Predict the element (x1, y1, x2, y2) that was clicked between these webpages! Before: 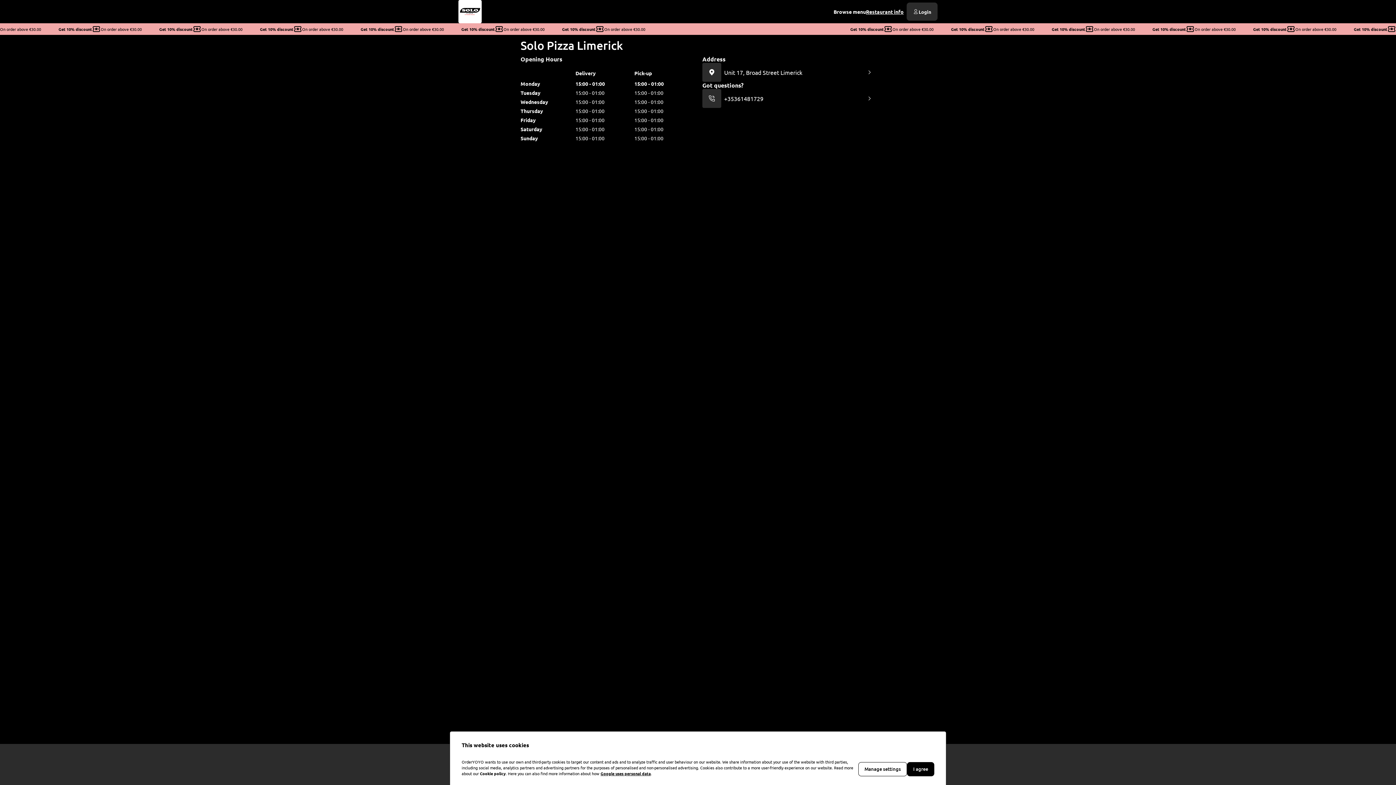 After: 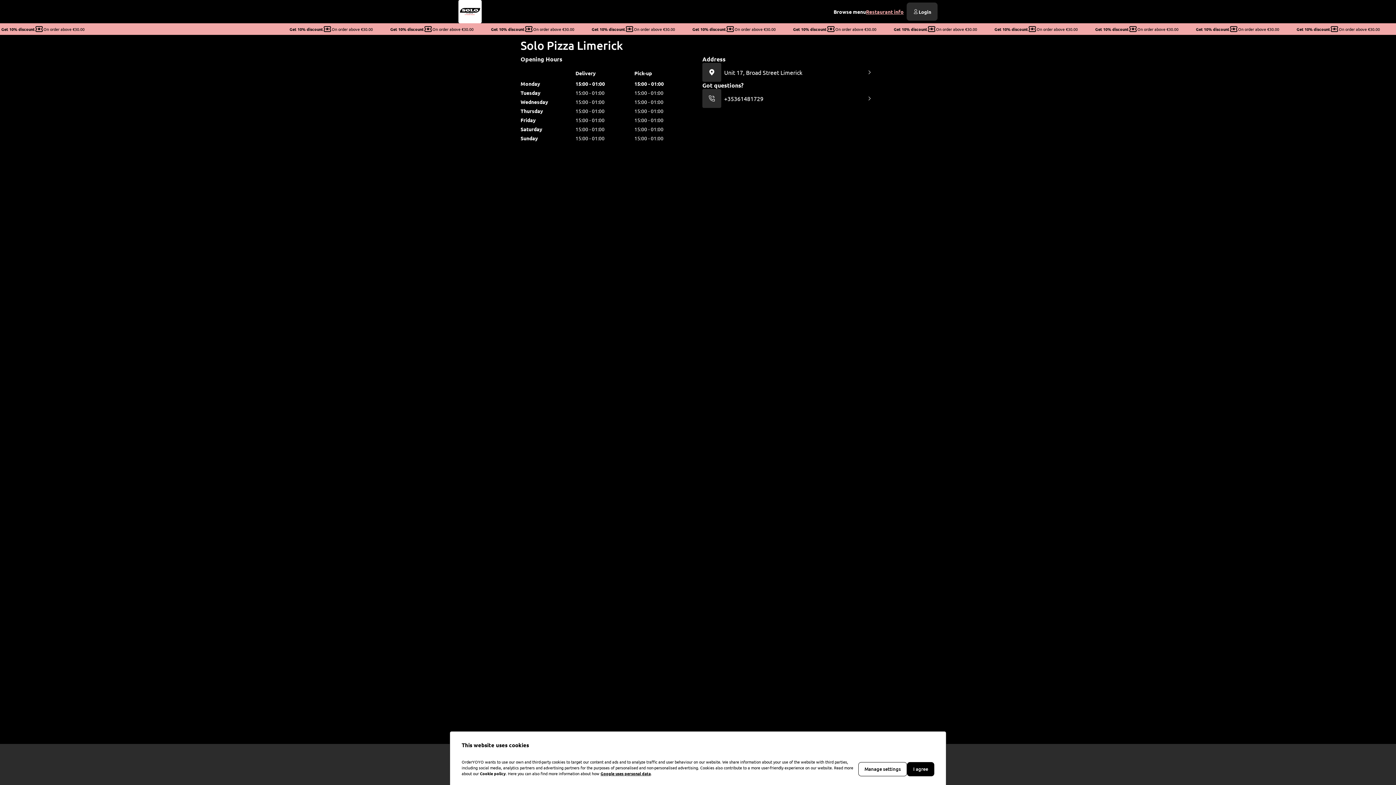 Action: label: Restaurant info bbox: (866, 8, 904, 14)